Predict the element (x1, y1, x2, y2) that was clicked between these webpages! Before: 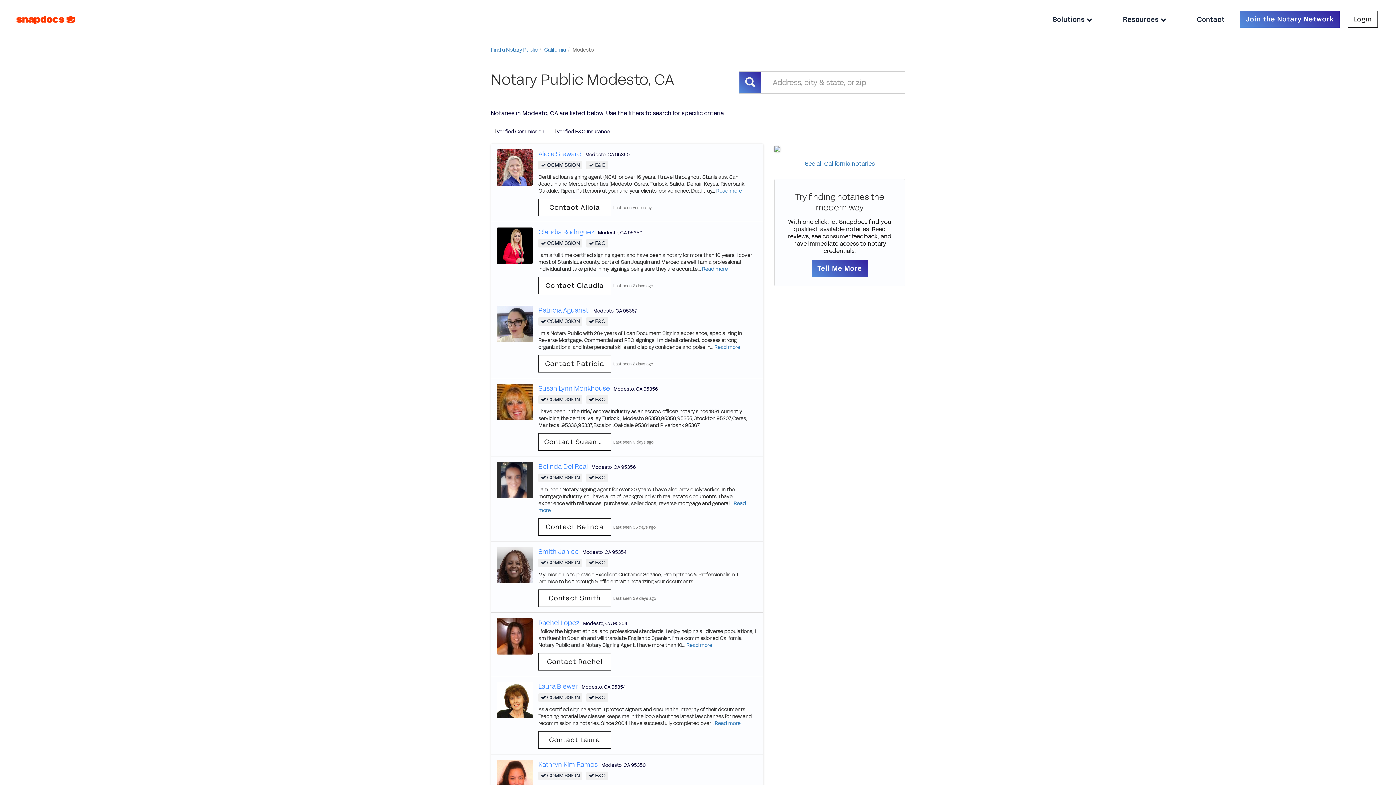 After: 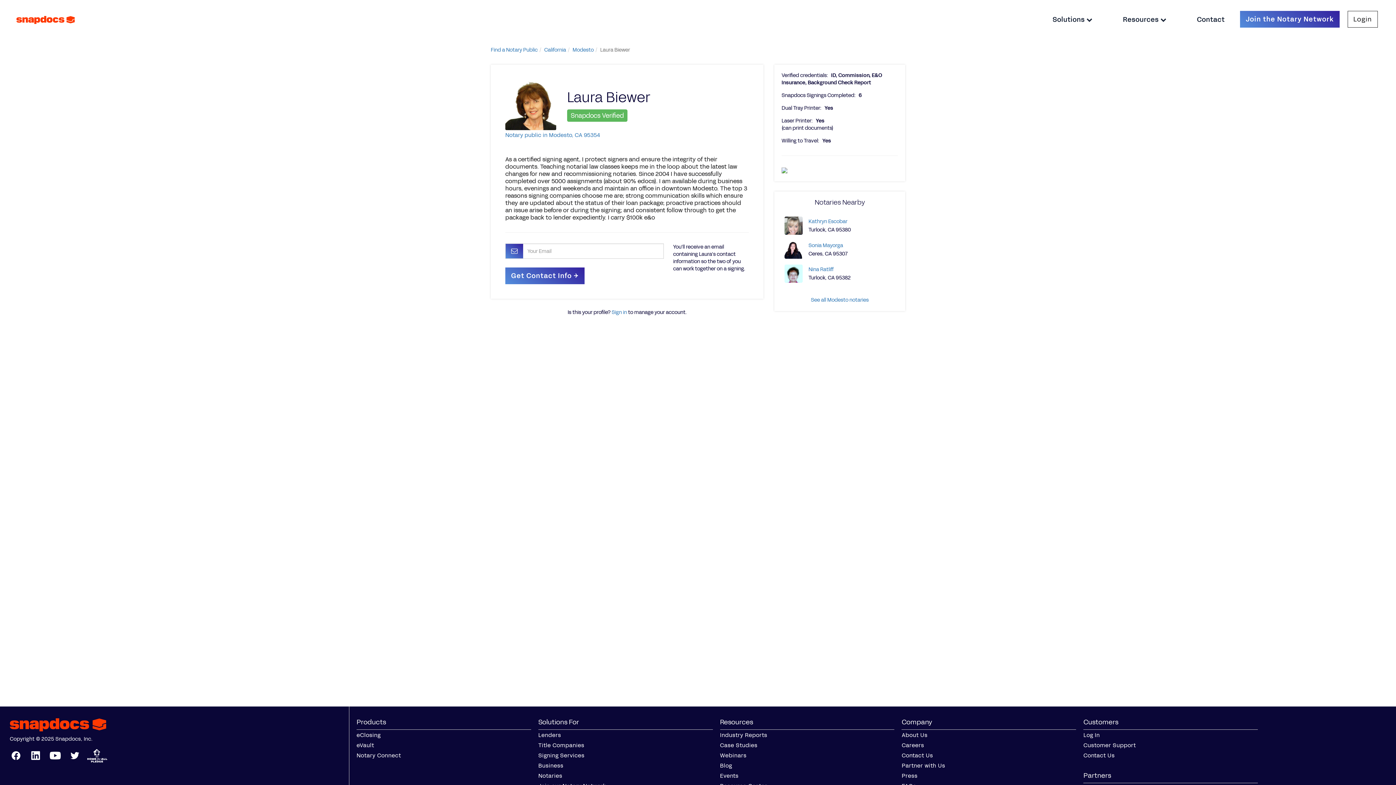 Action: bbox: (496, 695, 533, 704)